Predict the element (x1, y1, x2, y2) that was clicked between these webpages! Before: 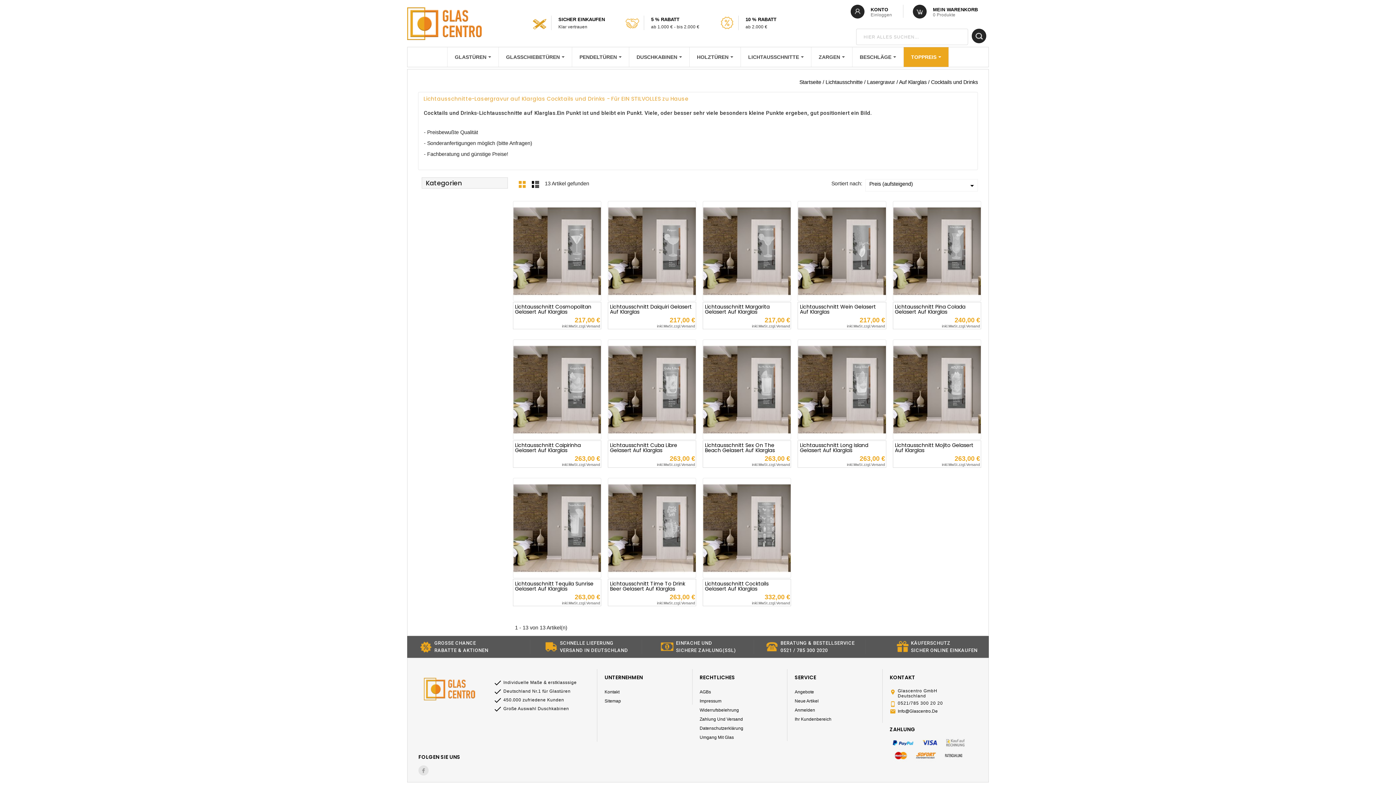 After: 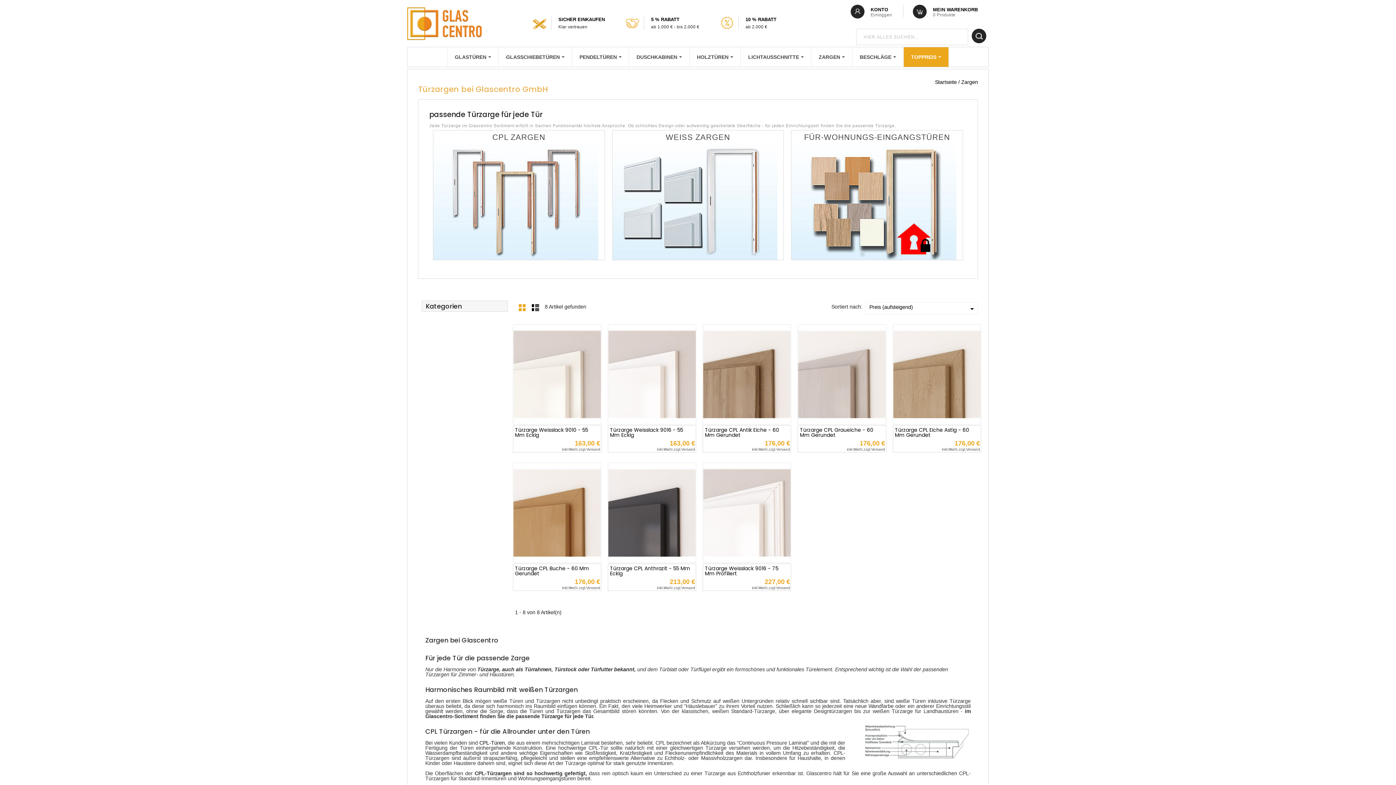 Action: label: ZARGEN  bbox: (811, 47, 852, 66)